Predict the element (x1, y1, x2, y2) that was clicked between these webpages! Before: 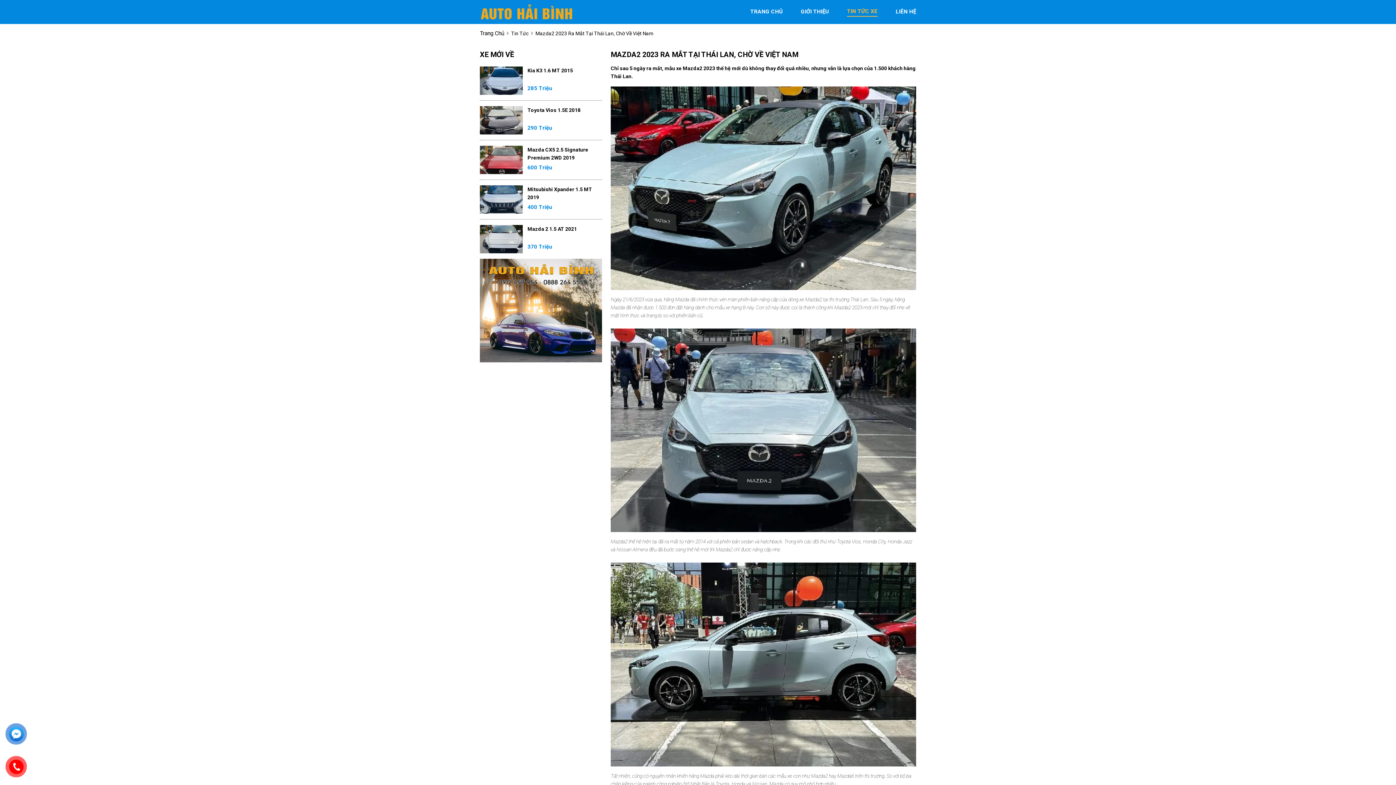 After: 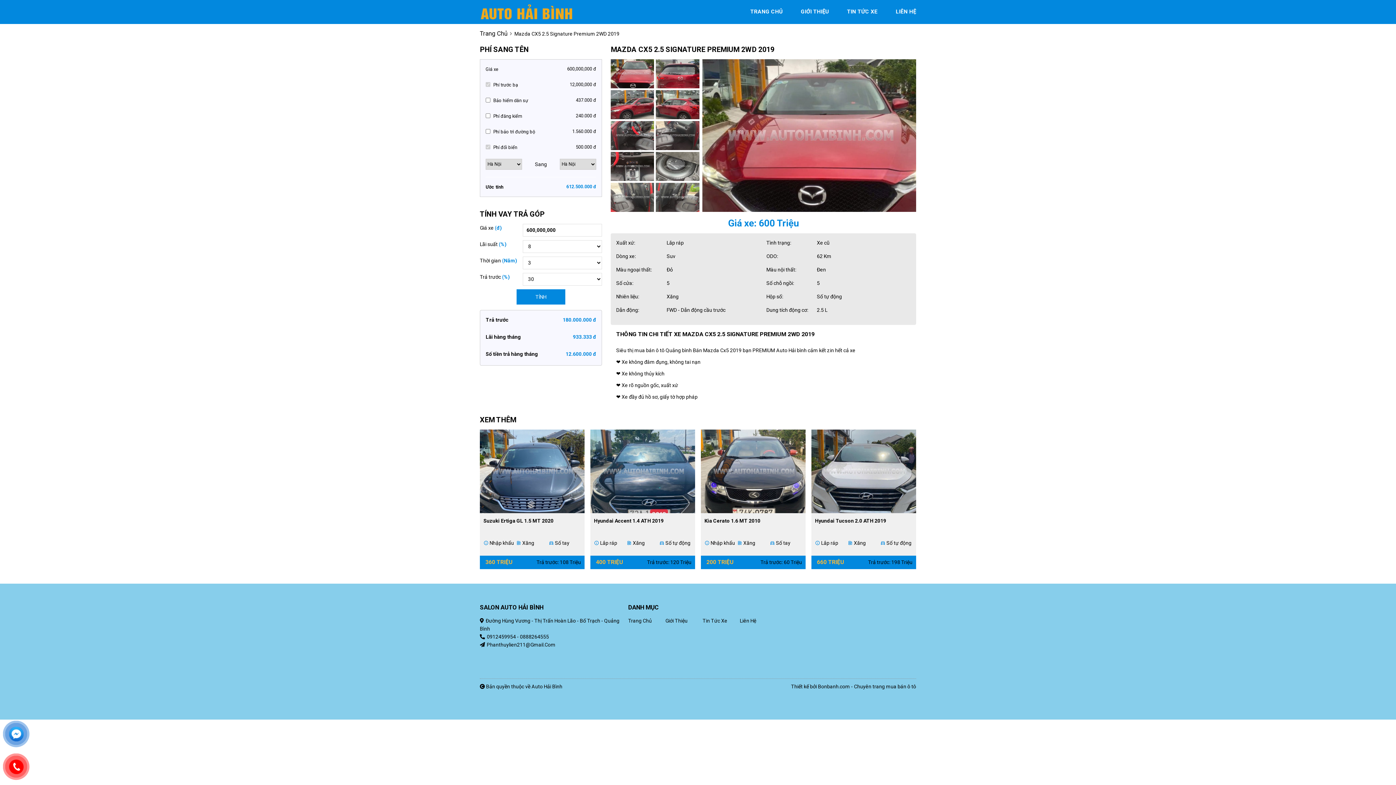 Action: bbox: (480, 145, 522, 174)